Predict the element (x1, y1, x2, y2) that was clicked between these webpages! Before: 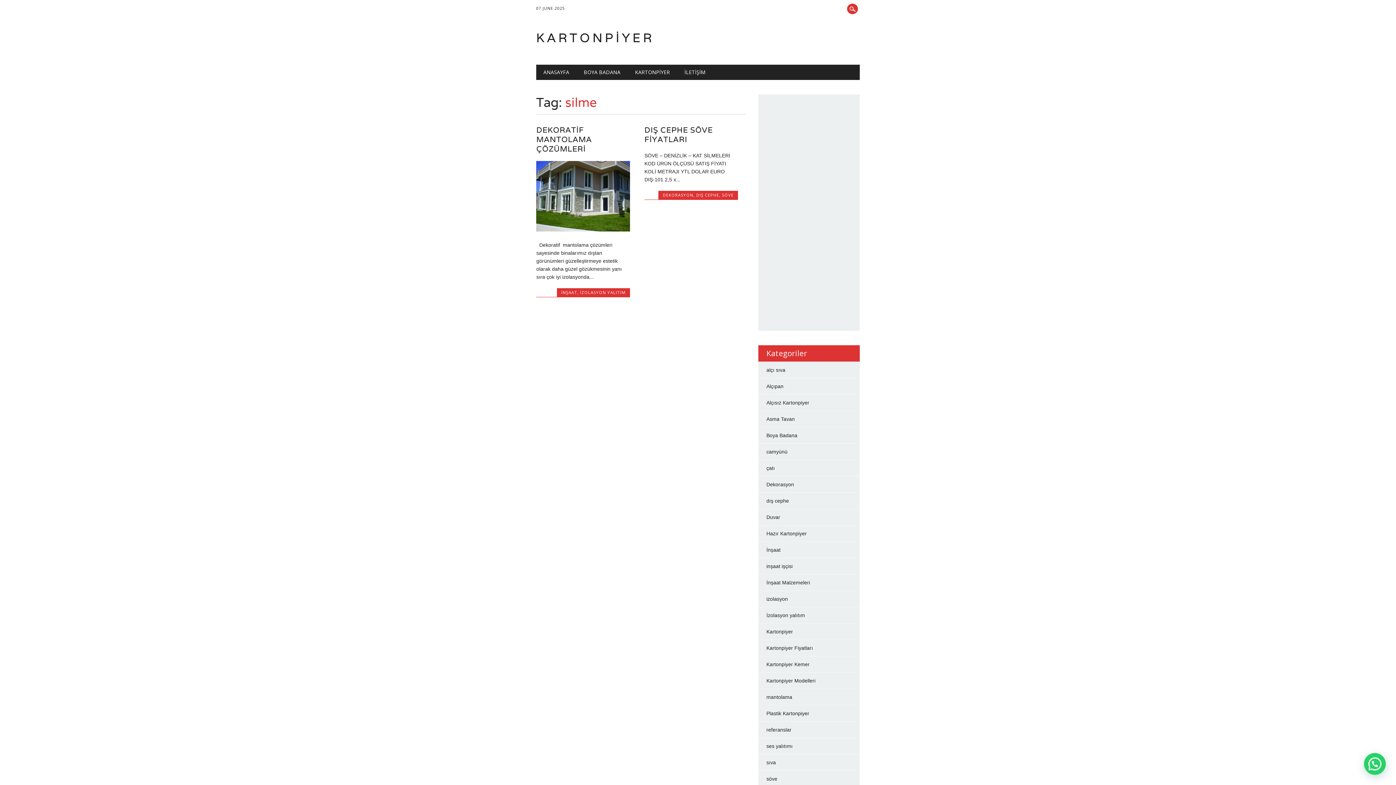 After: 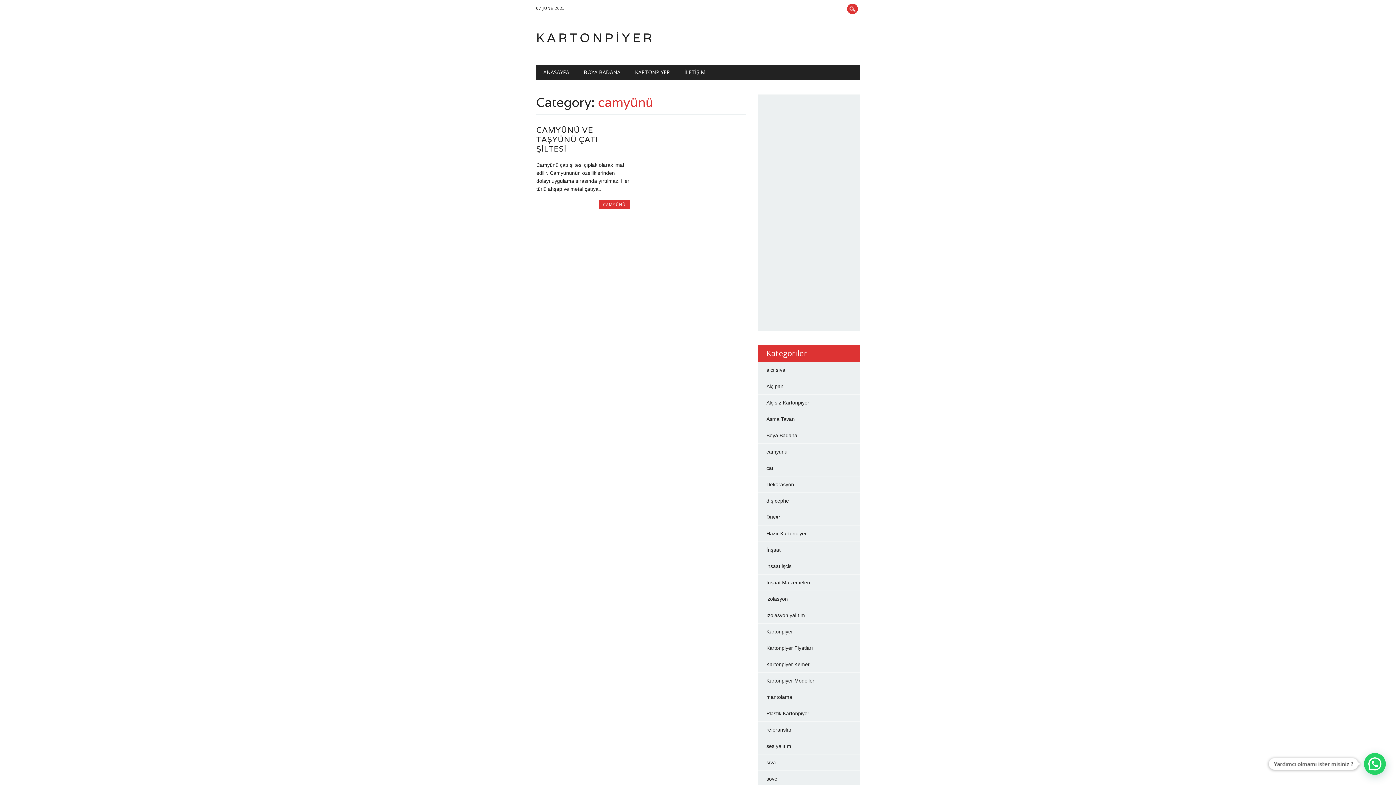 Action: bbox: (766, 449, 787, 454) label: camyünü